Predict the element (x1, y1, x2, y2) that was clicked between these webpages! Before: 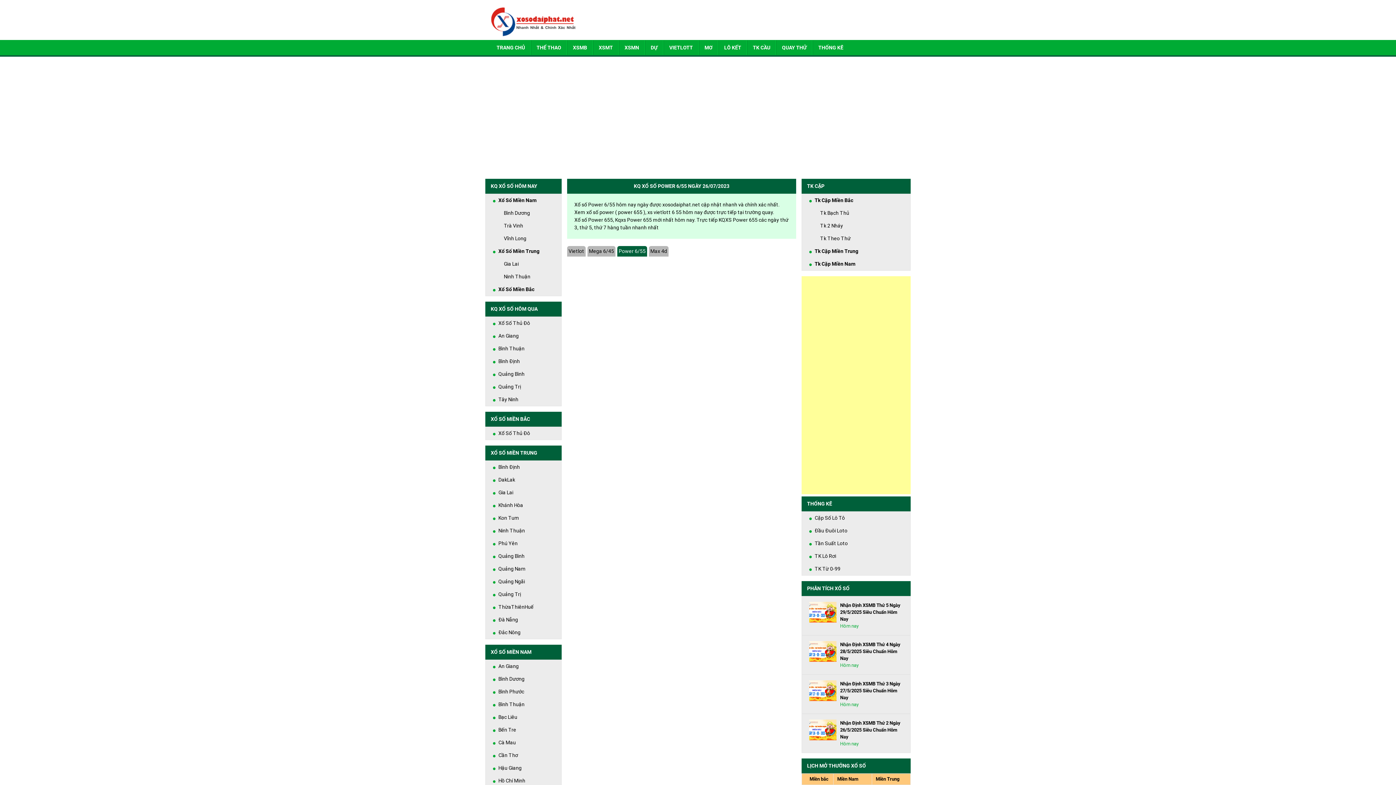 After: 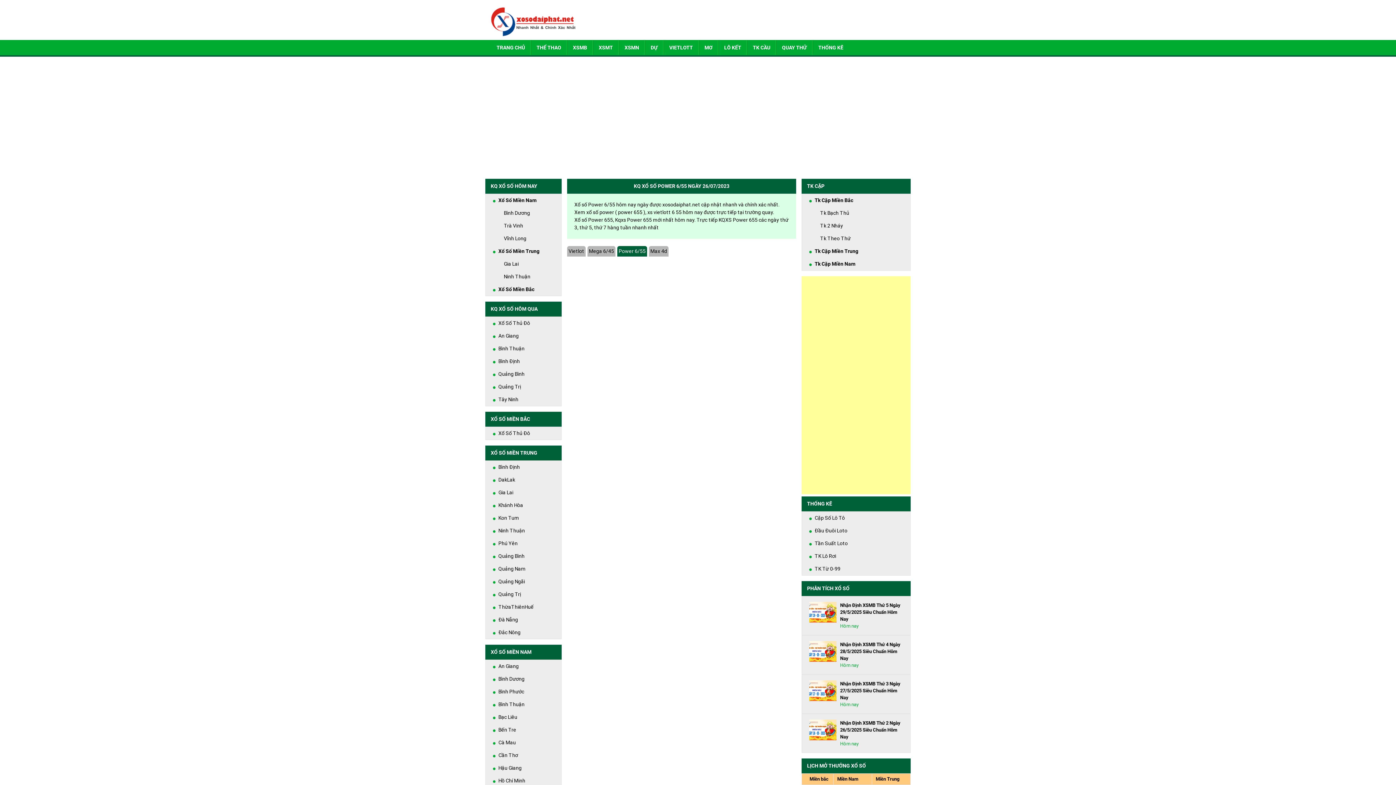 Action: label: KQ XỔ SỐ HÔM NAY bbox: (490, 183, 537, 189)